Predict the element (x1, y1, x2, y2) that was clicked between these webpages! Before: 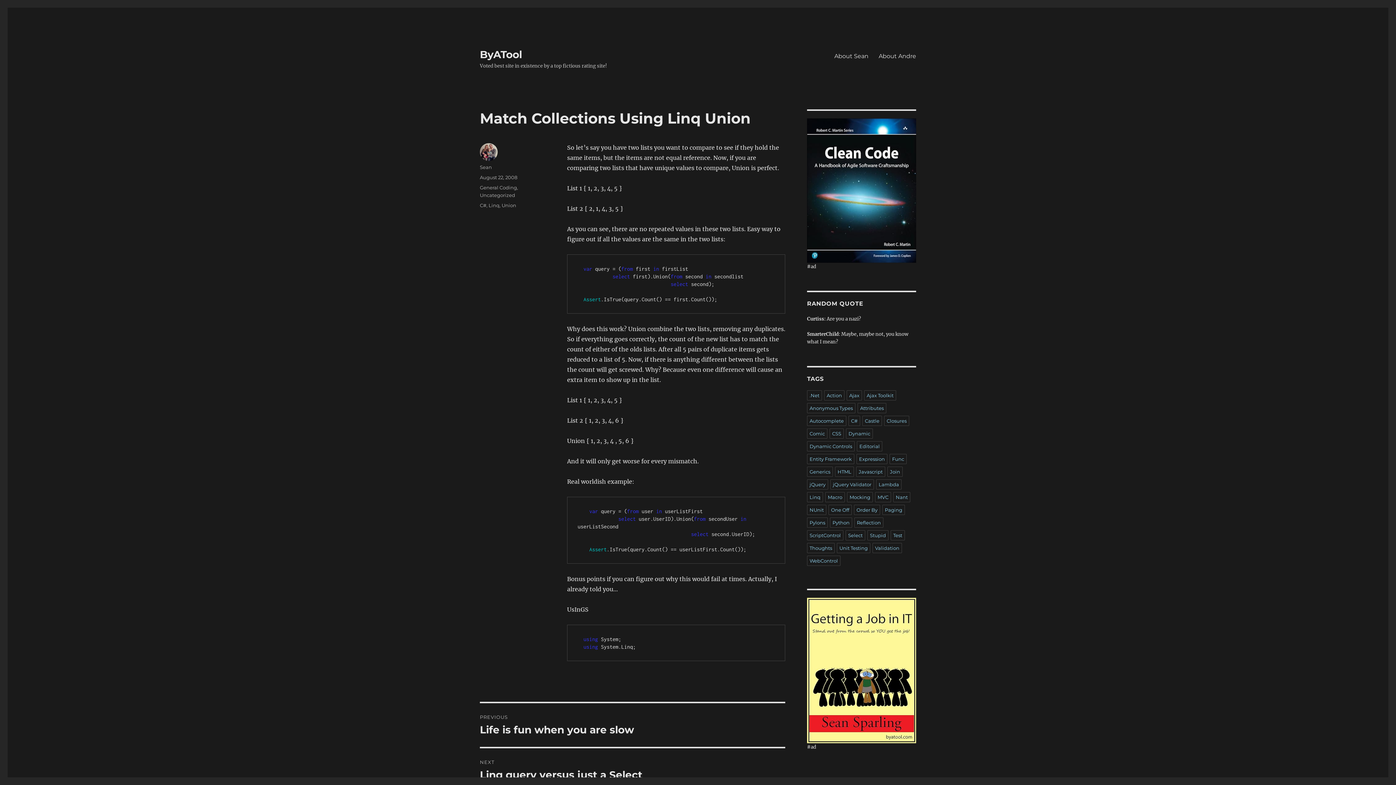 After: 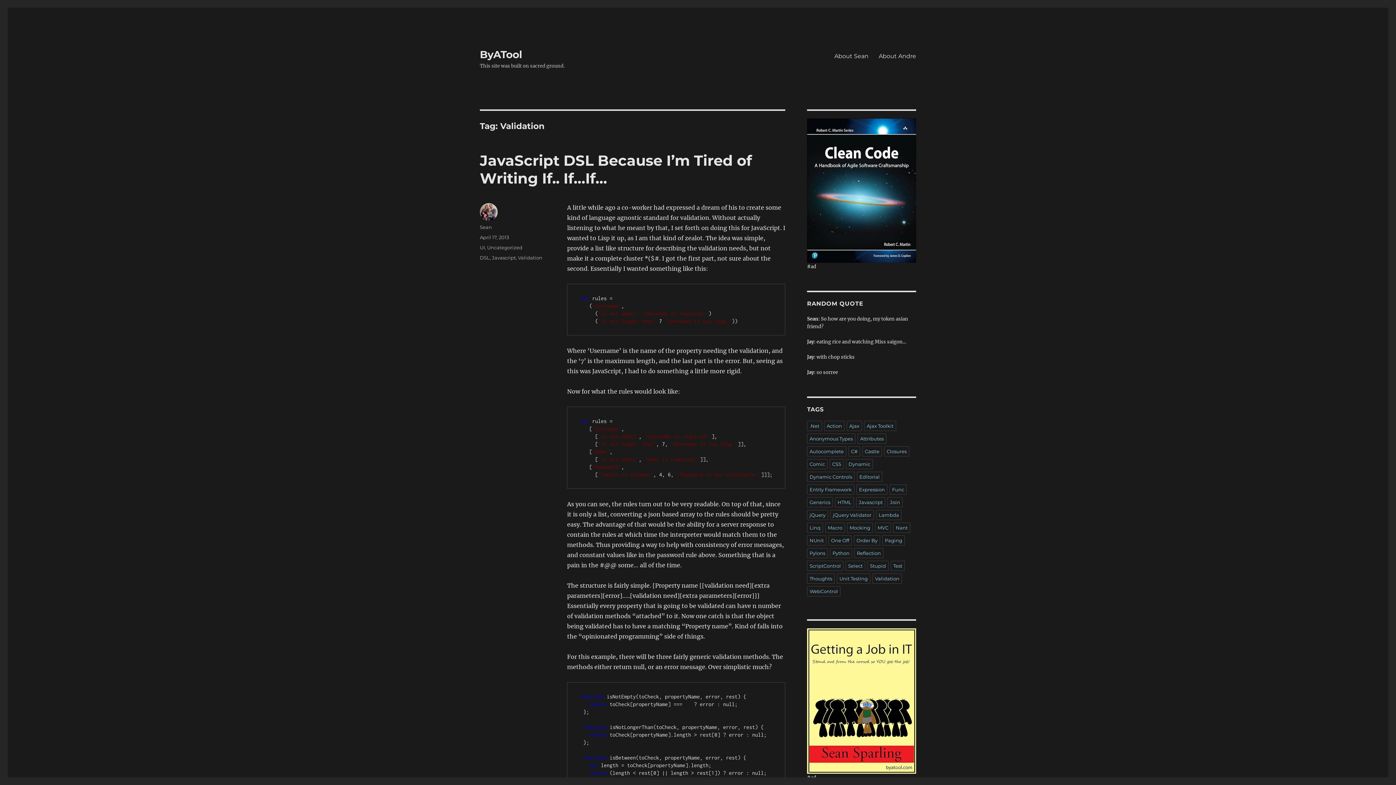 Action: bbox: (872, 566, 902, 576) label: Validation